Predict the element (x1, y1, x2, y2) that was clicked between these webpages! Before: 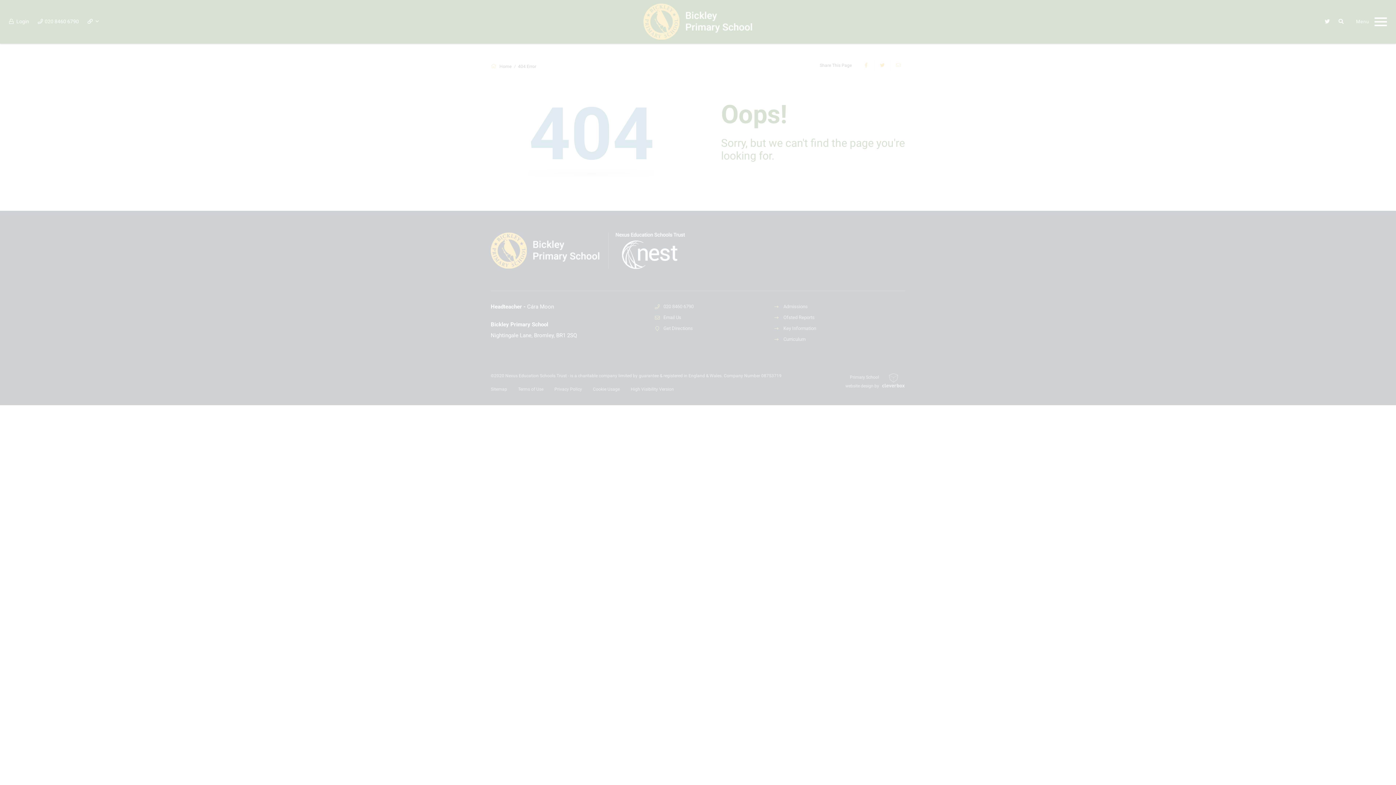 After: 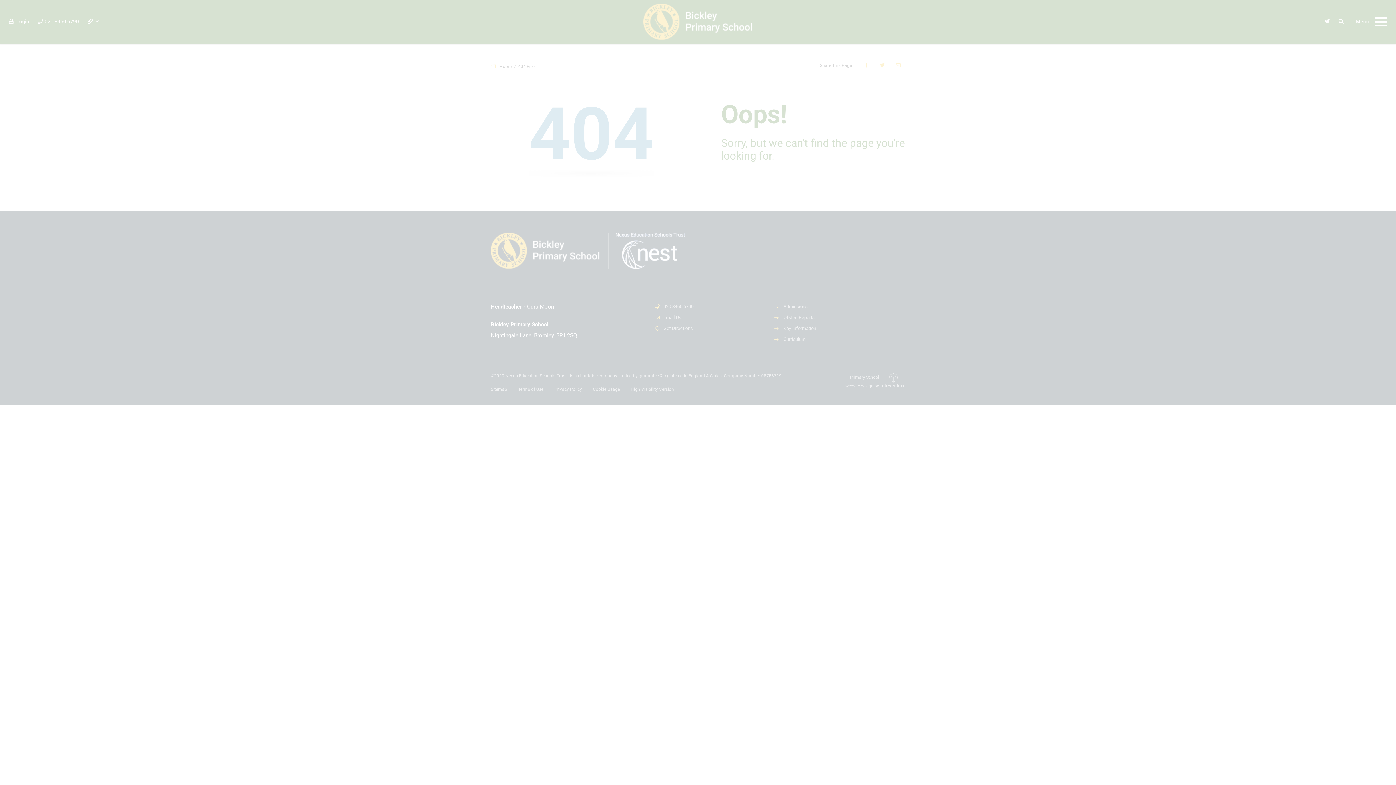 Action: bbox: (47, 741, 109, 755) label: MANAGE PREFERENCES